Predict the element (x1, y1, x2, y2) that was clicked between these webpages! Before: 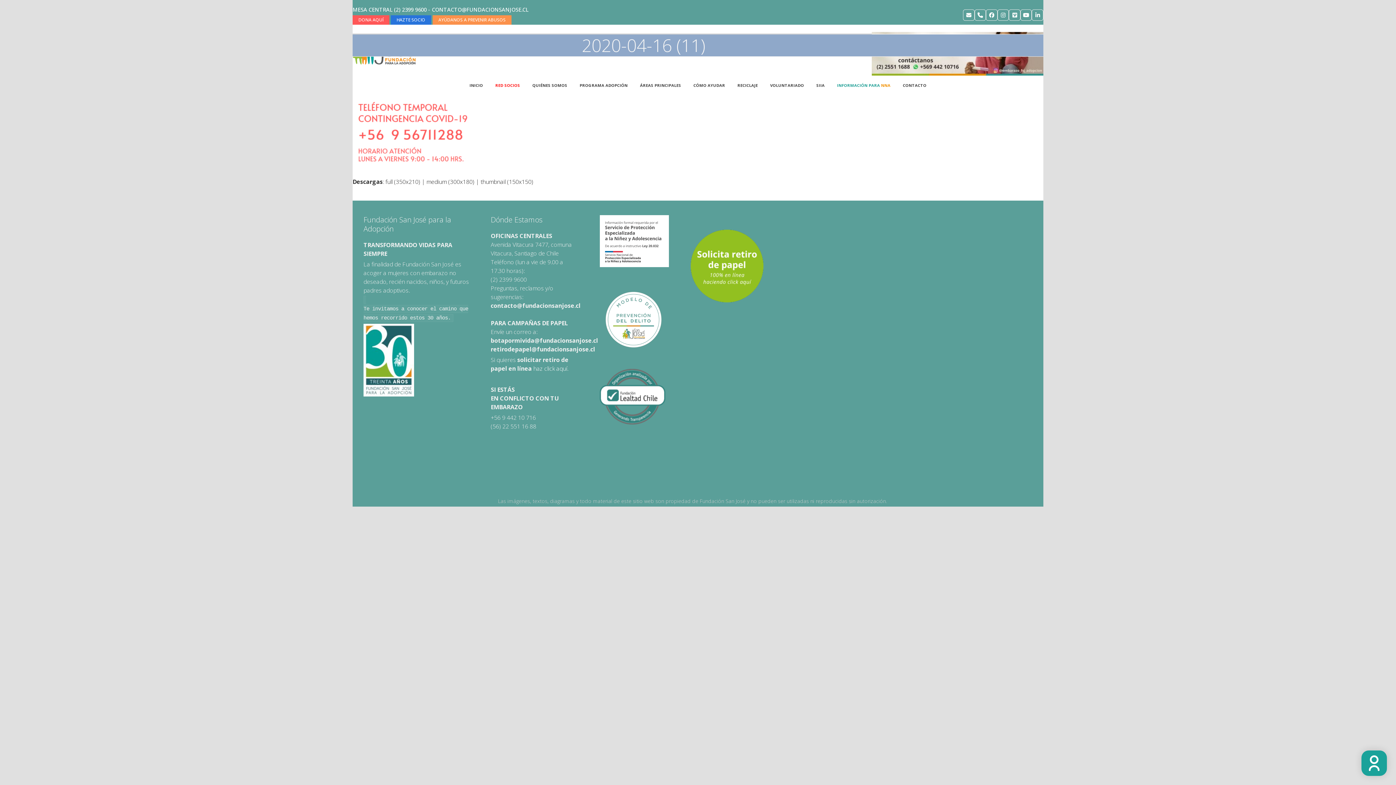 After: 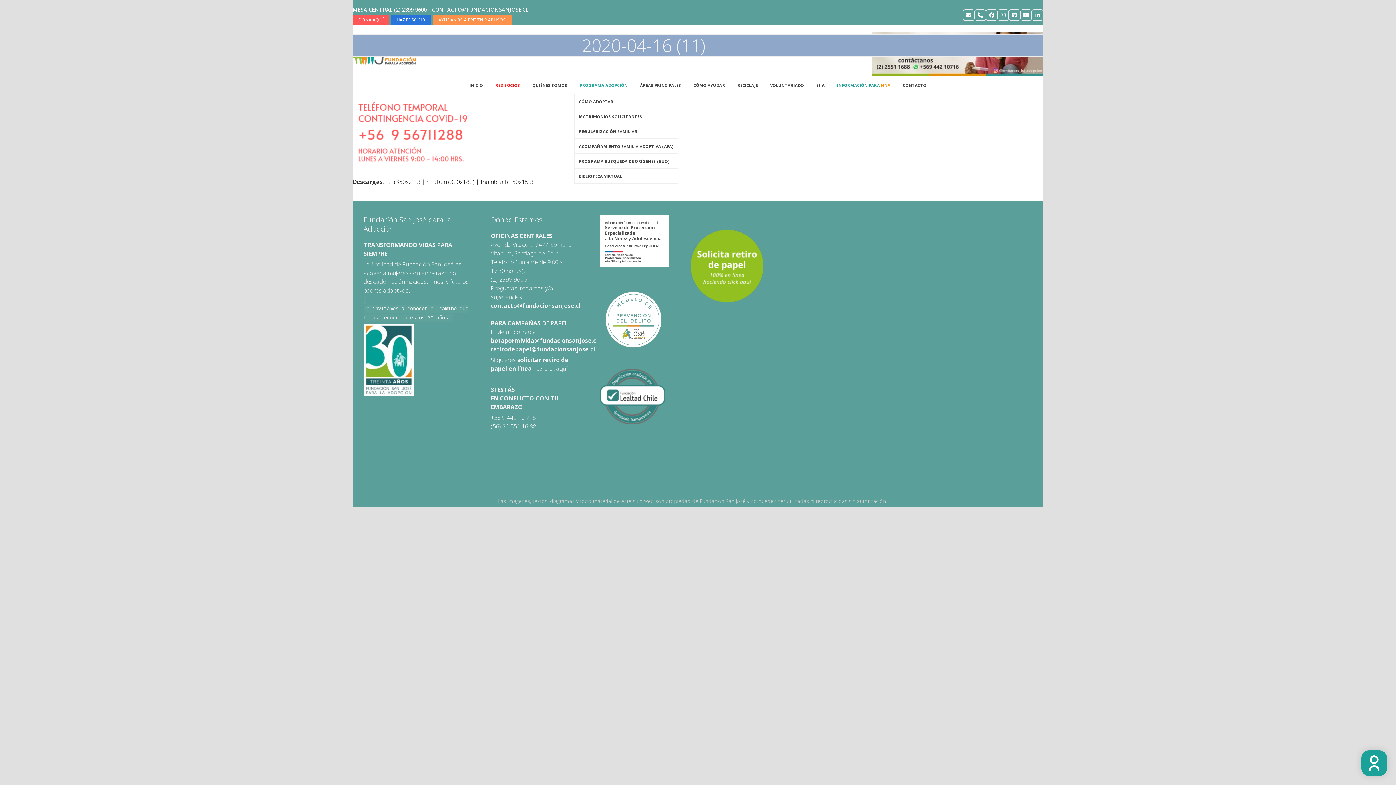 Action: label: PROGRAMA ADOPCIÓN bbox: (574, 75, 633, 93)